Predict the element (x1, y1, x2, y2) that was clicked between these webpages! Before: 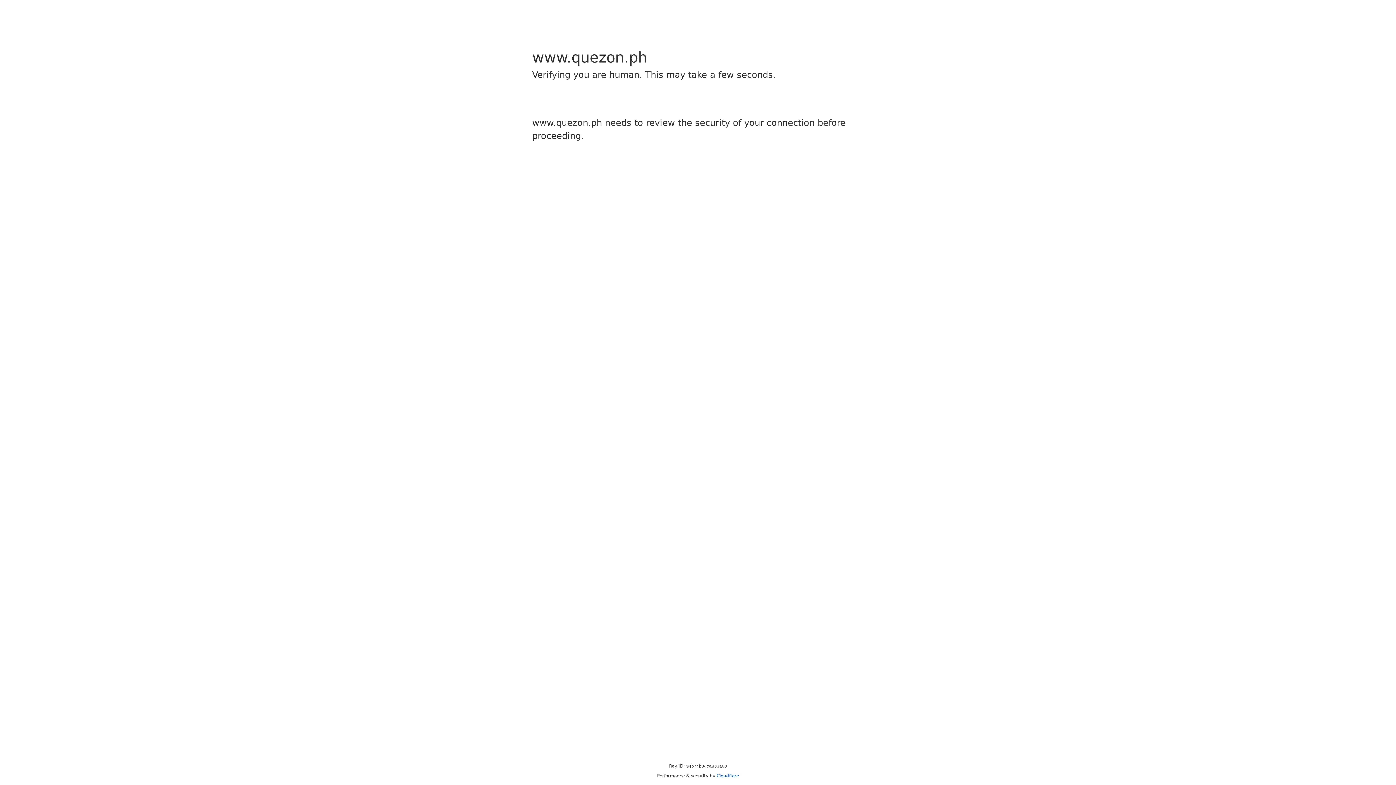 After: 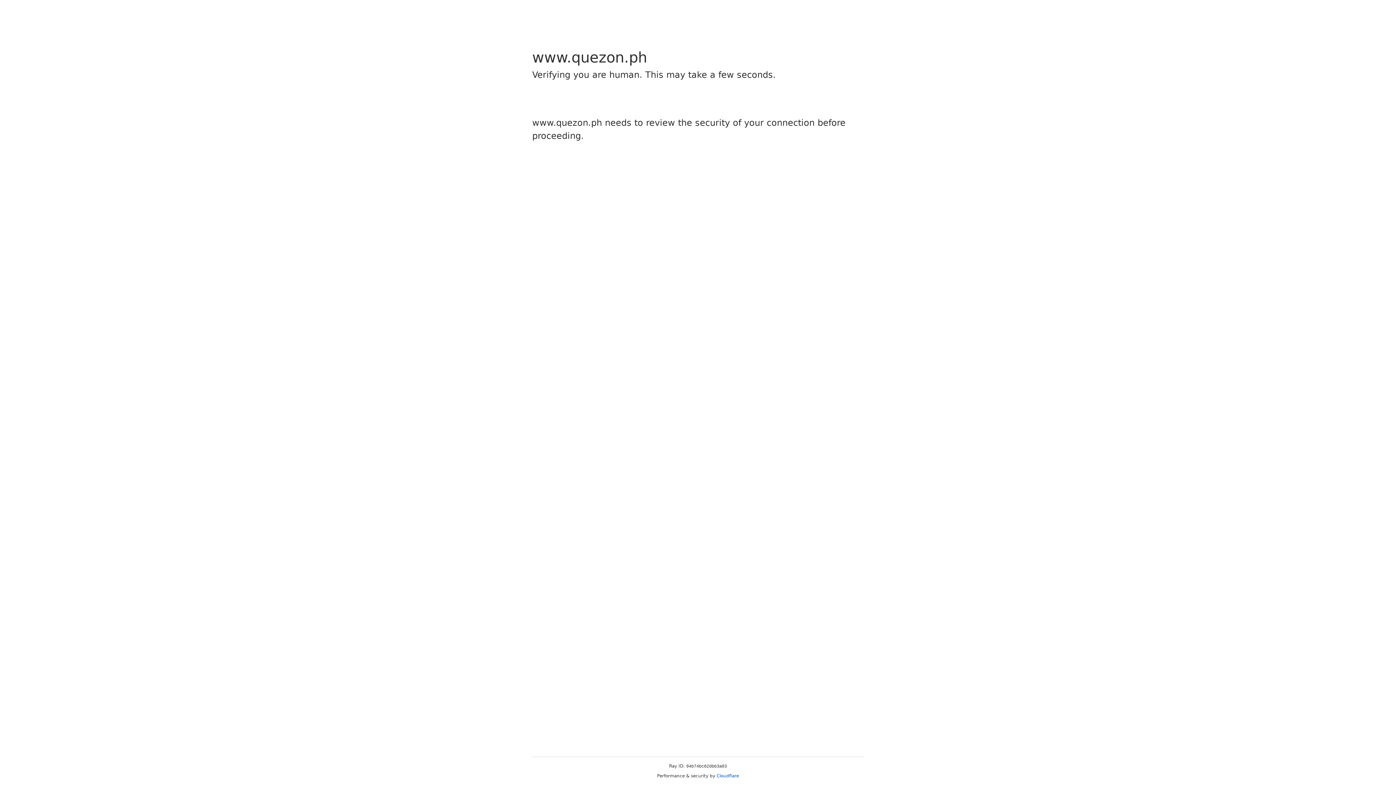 Action: label: Cloudflare bbox: (716, 773, 739, 778)